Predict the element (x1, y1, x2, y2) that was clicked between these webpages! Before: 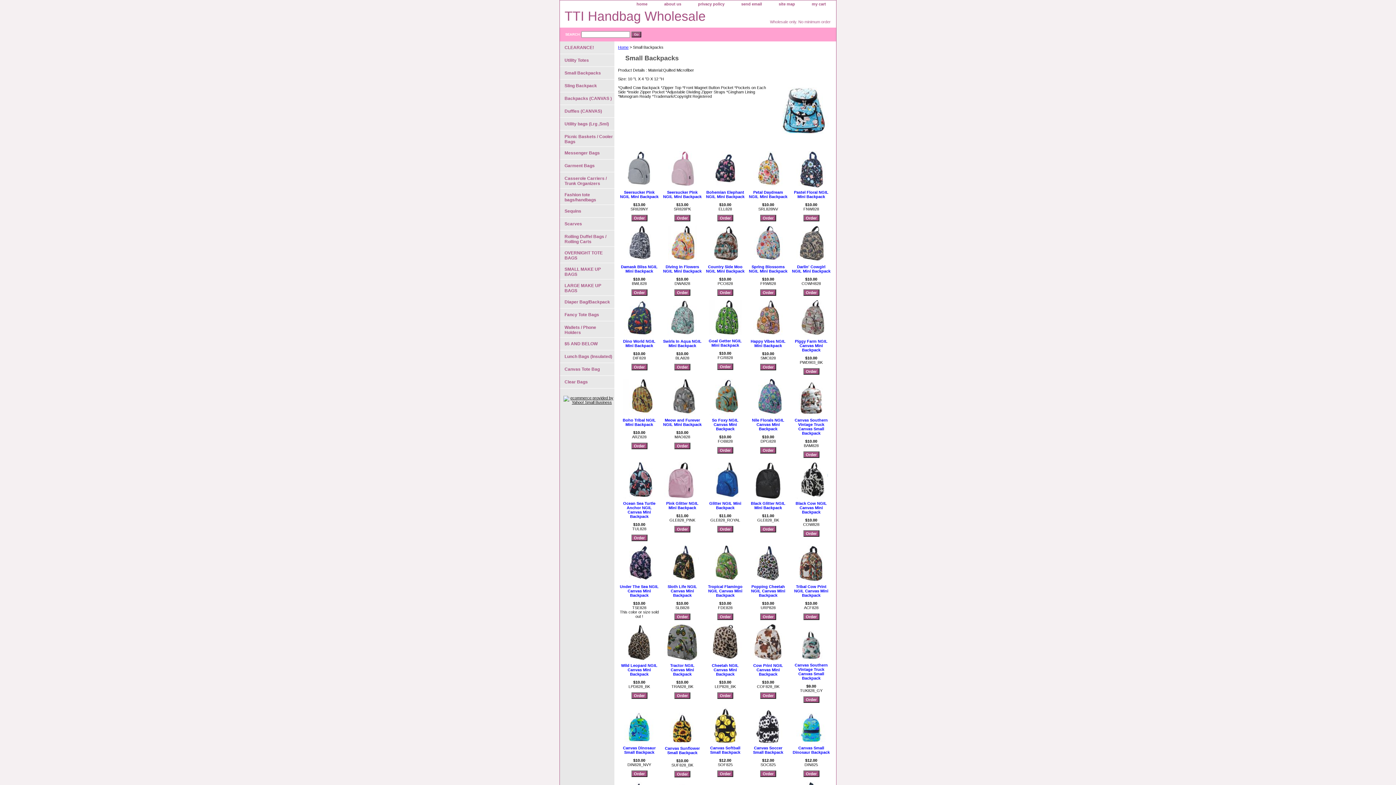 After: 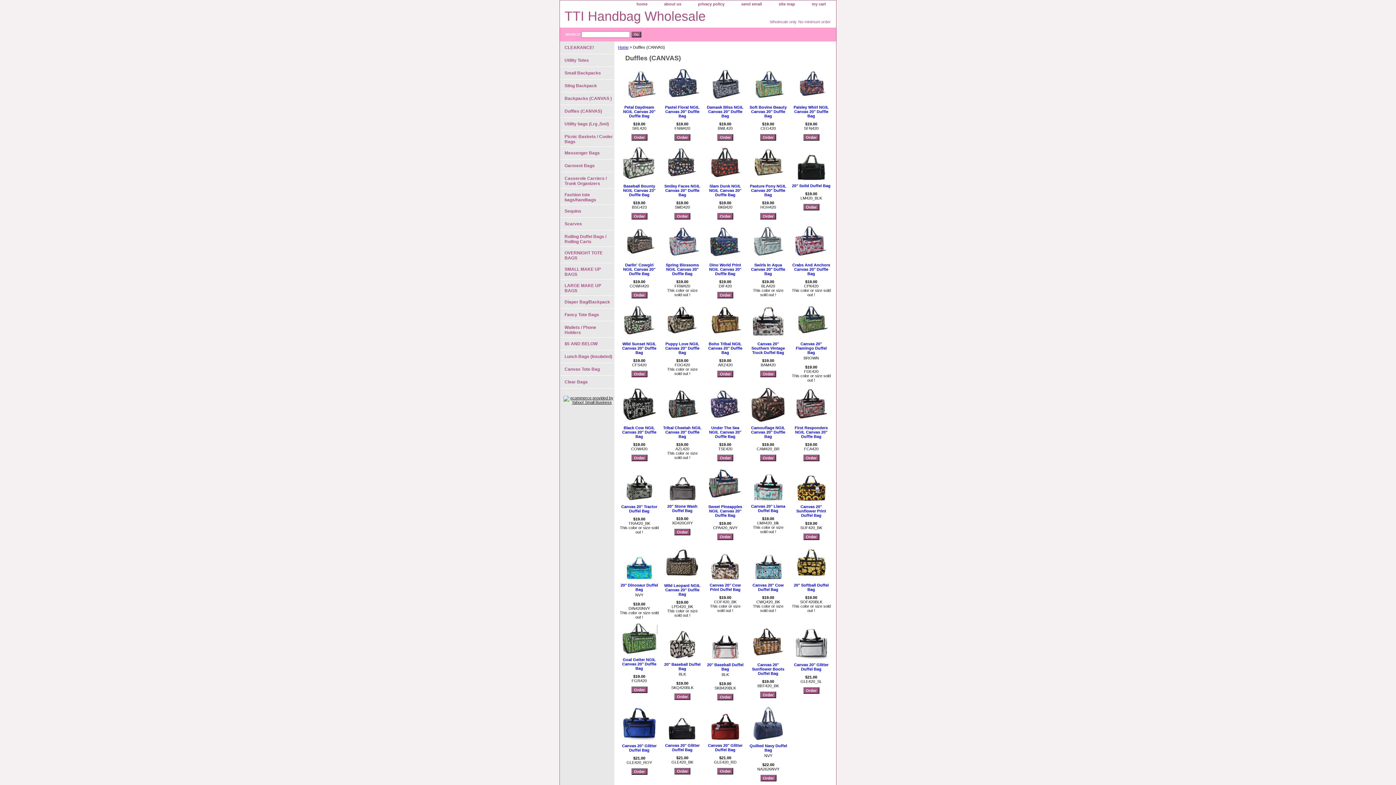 Action: bbox: (560, 105, 614, 117) label: Duffles (CANVAS)